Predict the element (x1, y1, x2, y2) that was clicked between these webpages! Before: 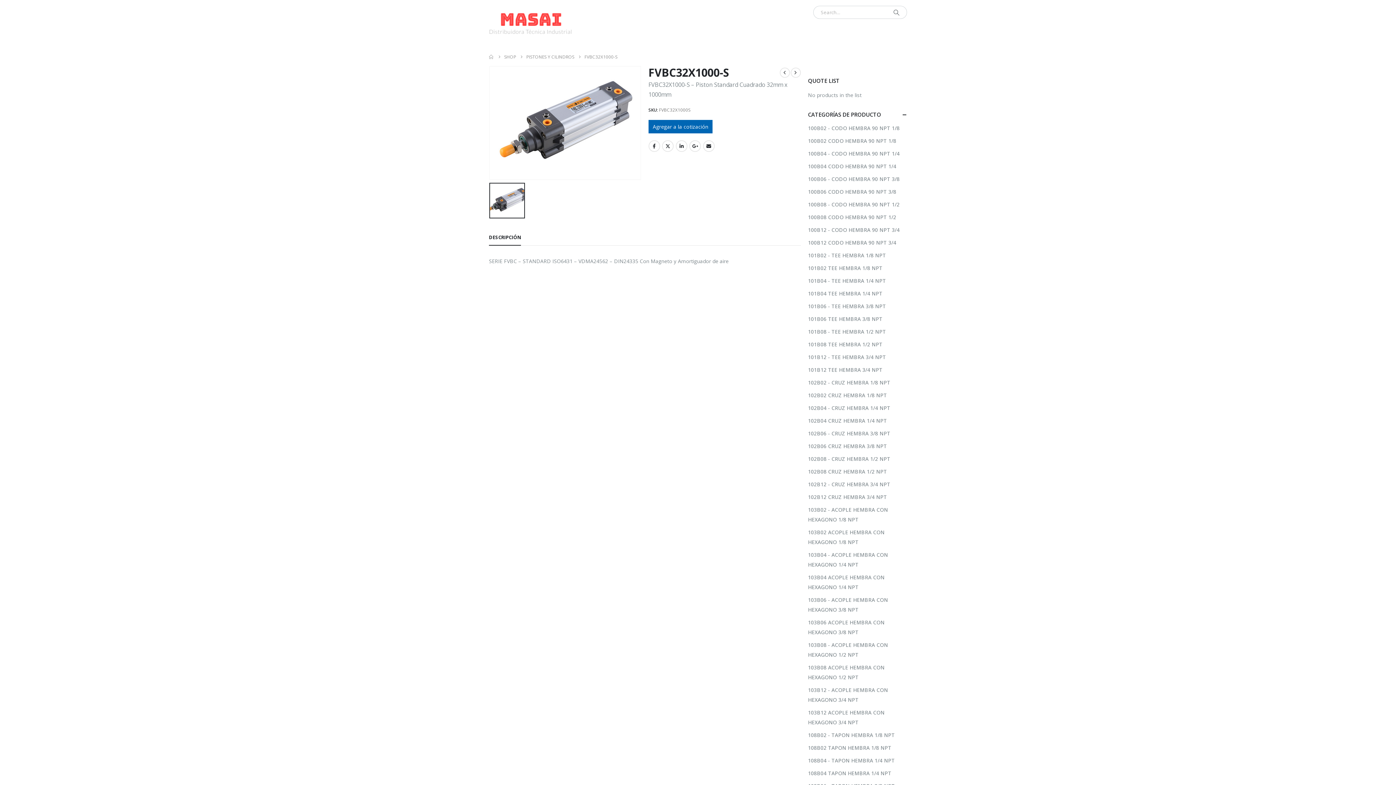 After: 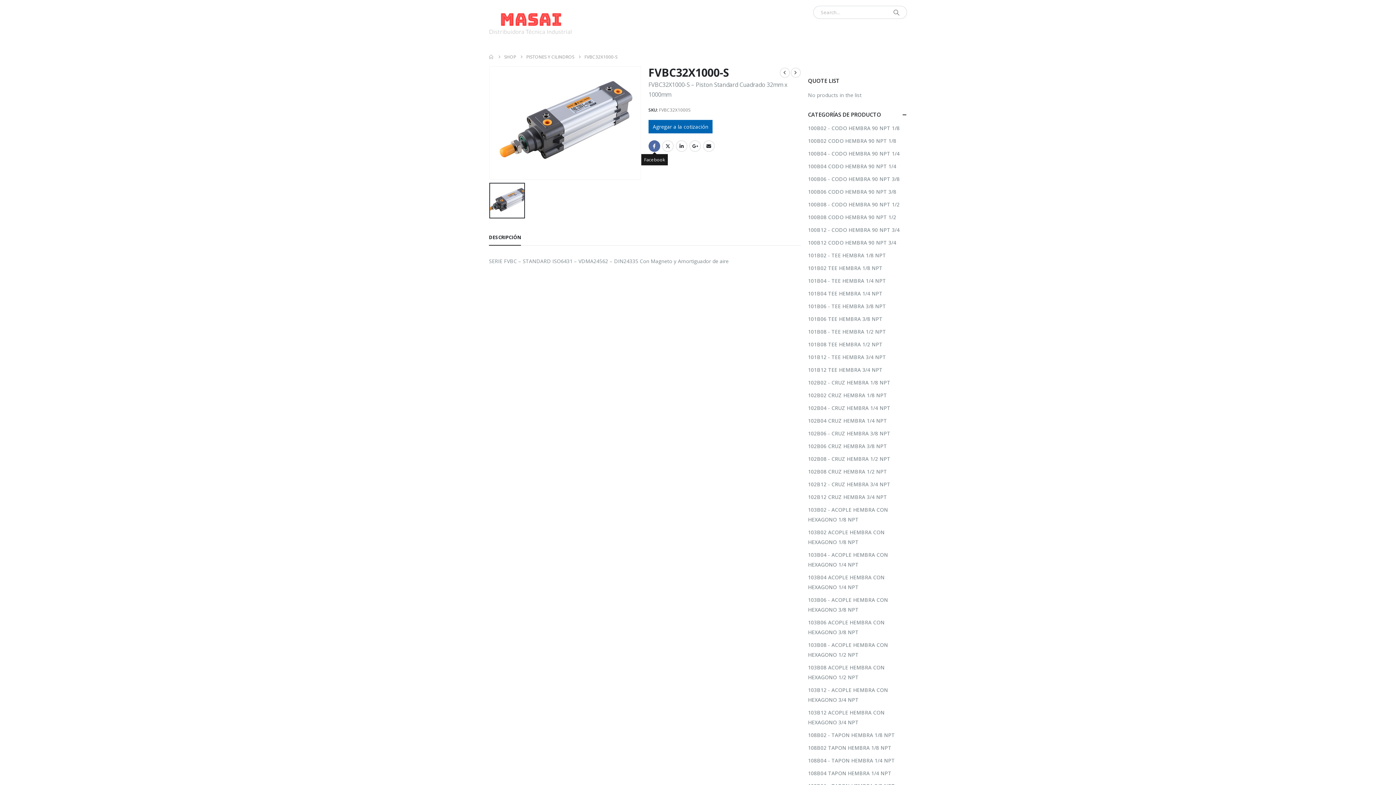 Action: label: Facebook bbox: (648, 140, 660, 151)